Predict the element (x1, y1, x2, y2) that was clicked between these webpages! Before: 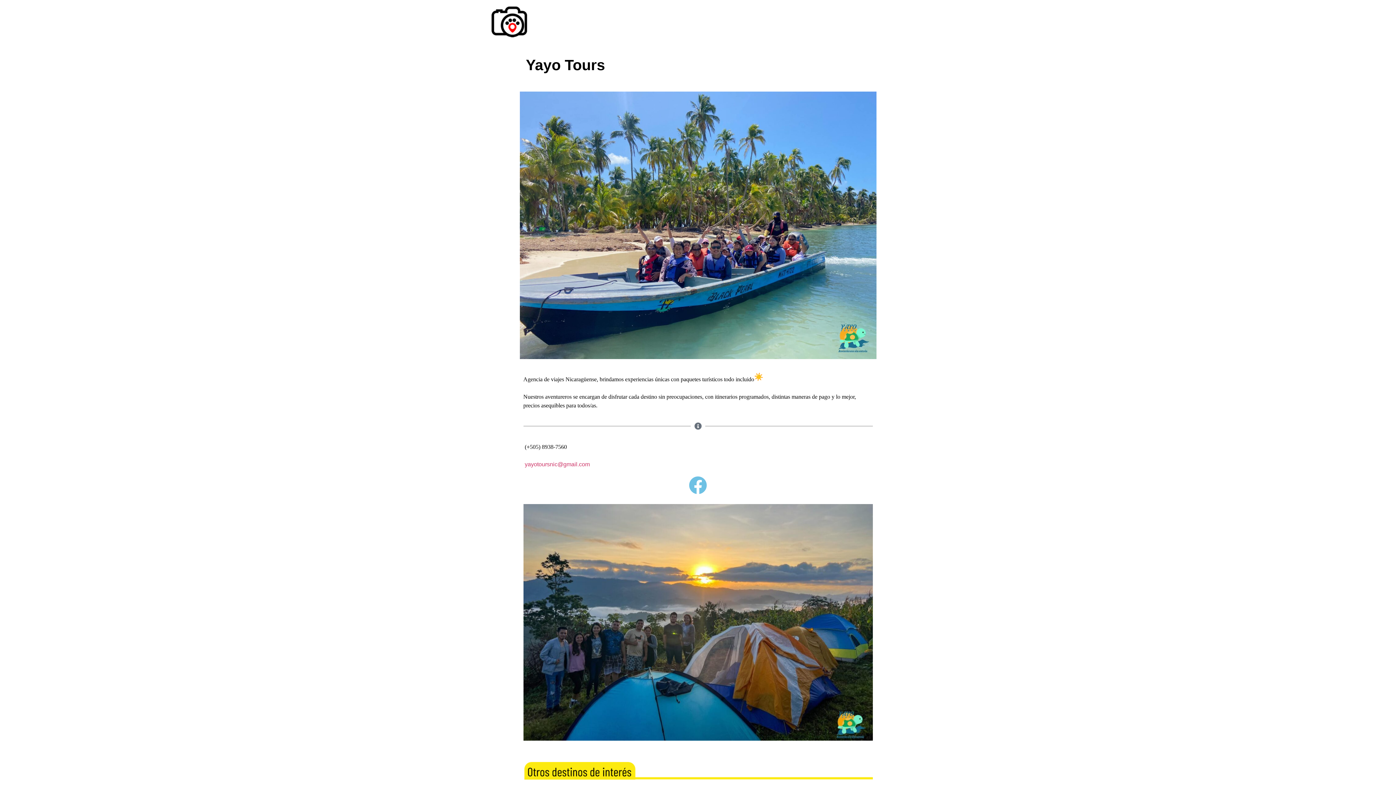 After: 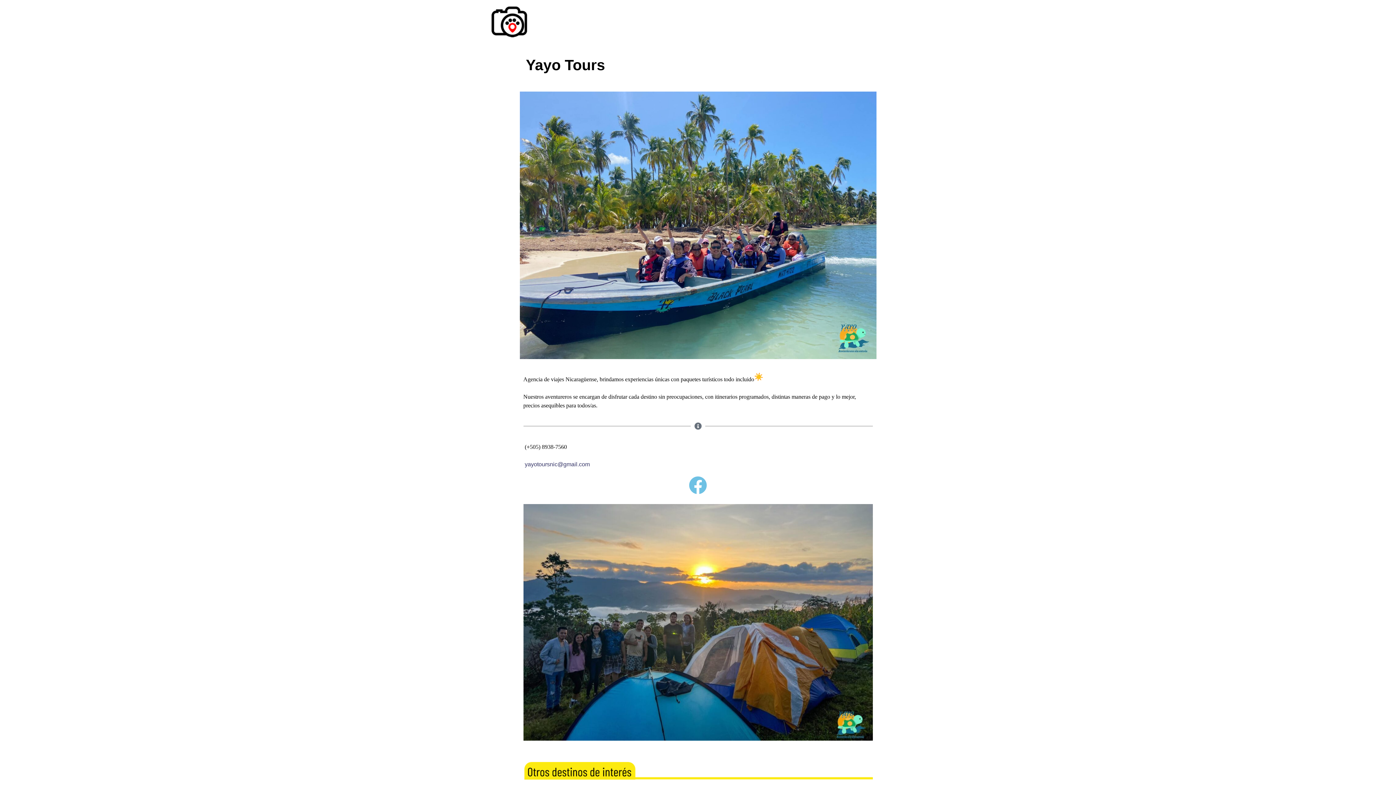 Action: label: yayotoursnic@gmail.com bbox: (524, 461, 590, 467)